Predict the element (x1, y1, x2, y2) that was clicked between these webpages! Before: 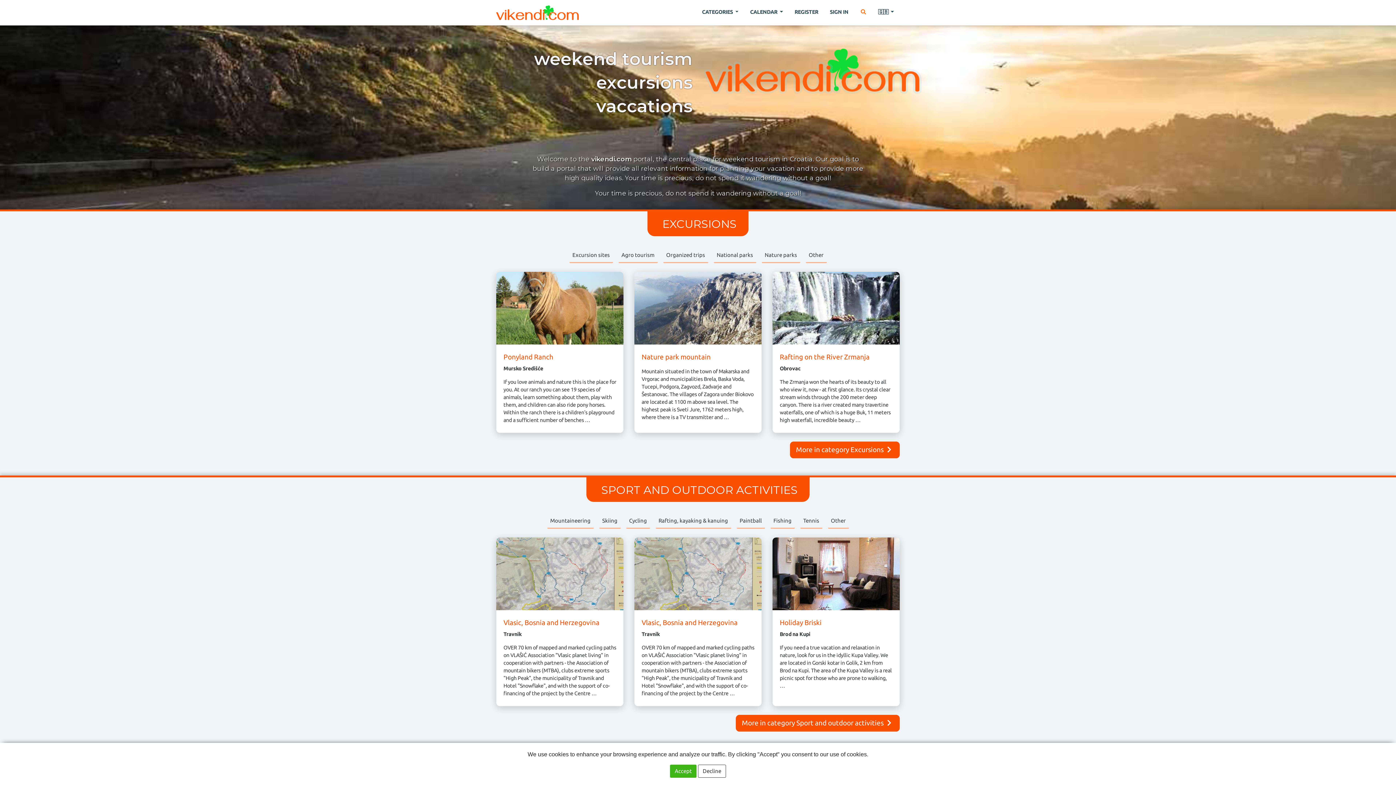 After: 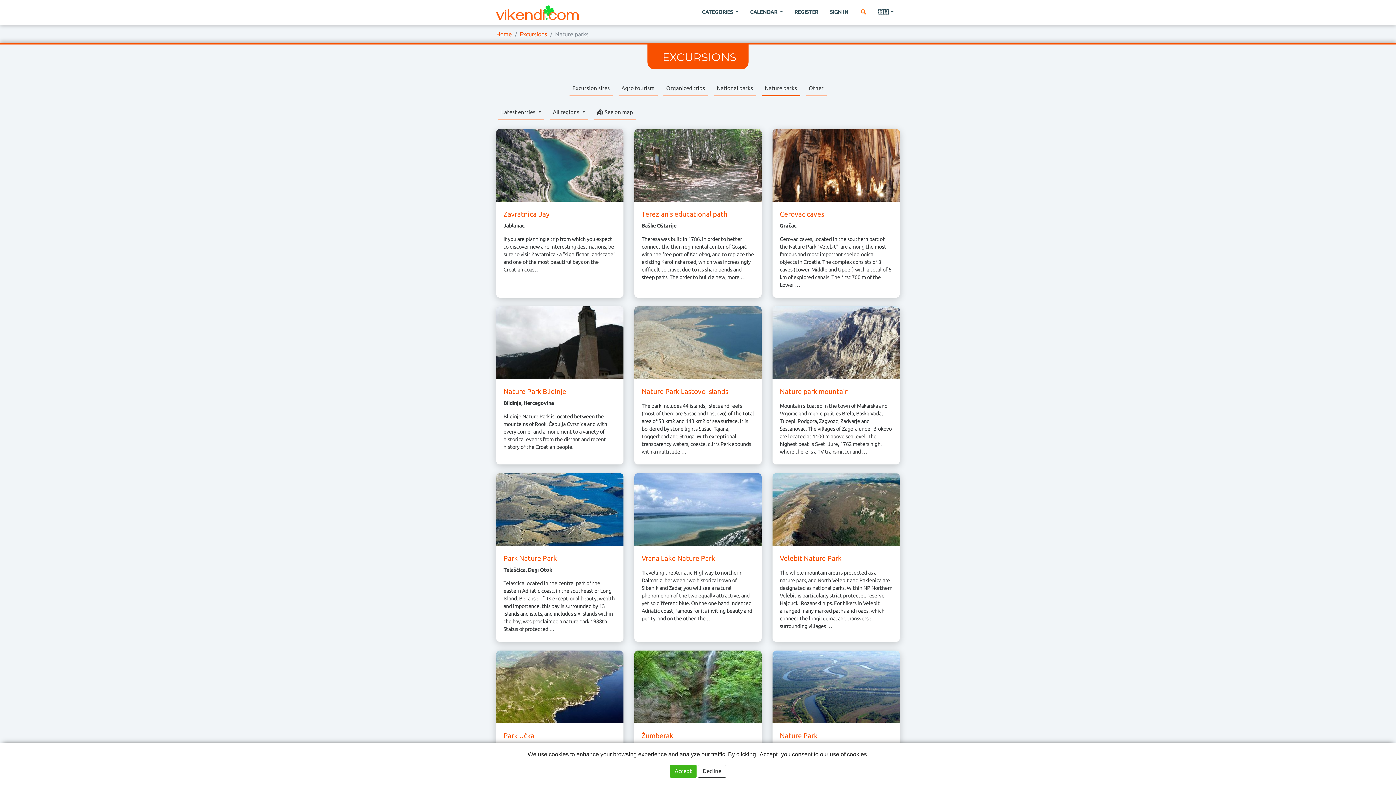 Action: label: Nature parks bbox: (761, 247, 800, 263)